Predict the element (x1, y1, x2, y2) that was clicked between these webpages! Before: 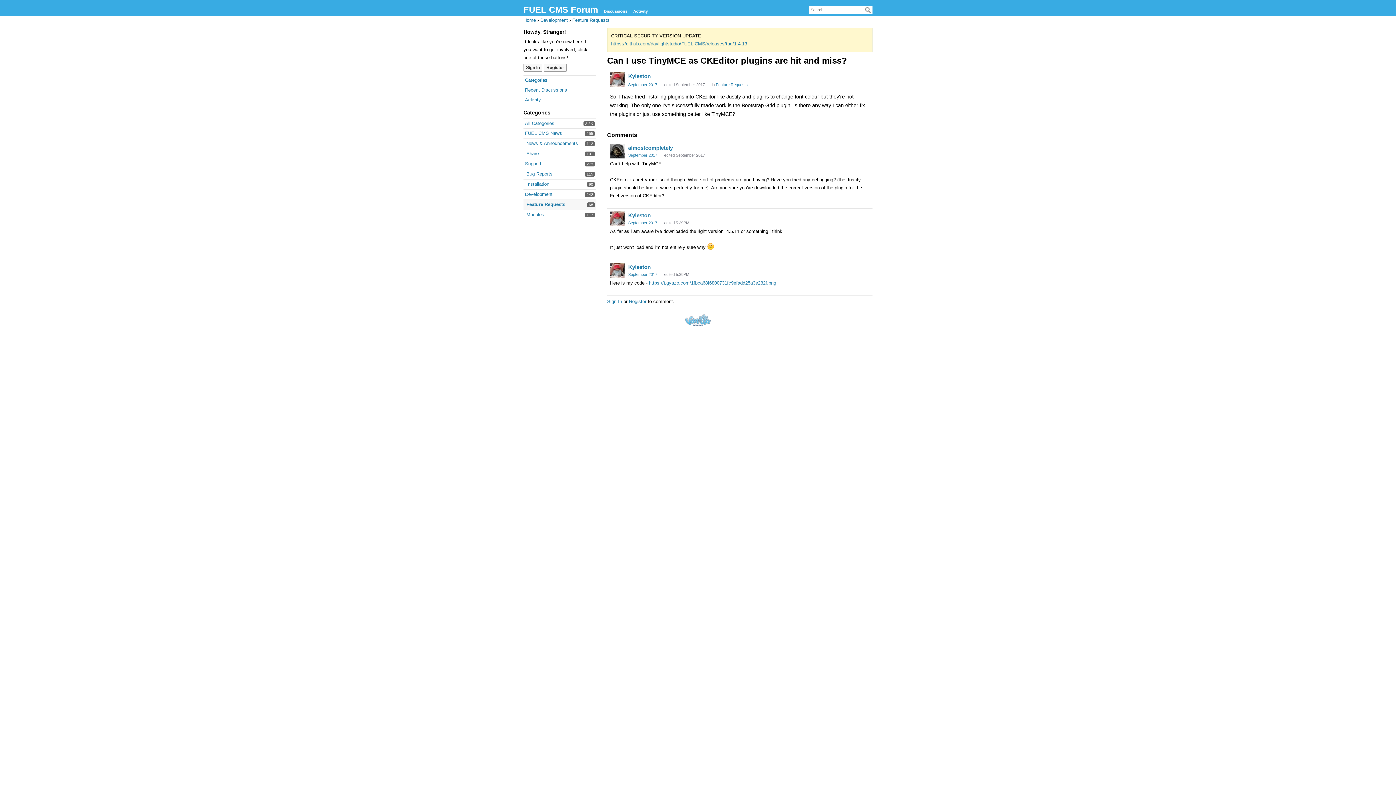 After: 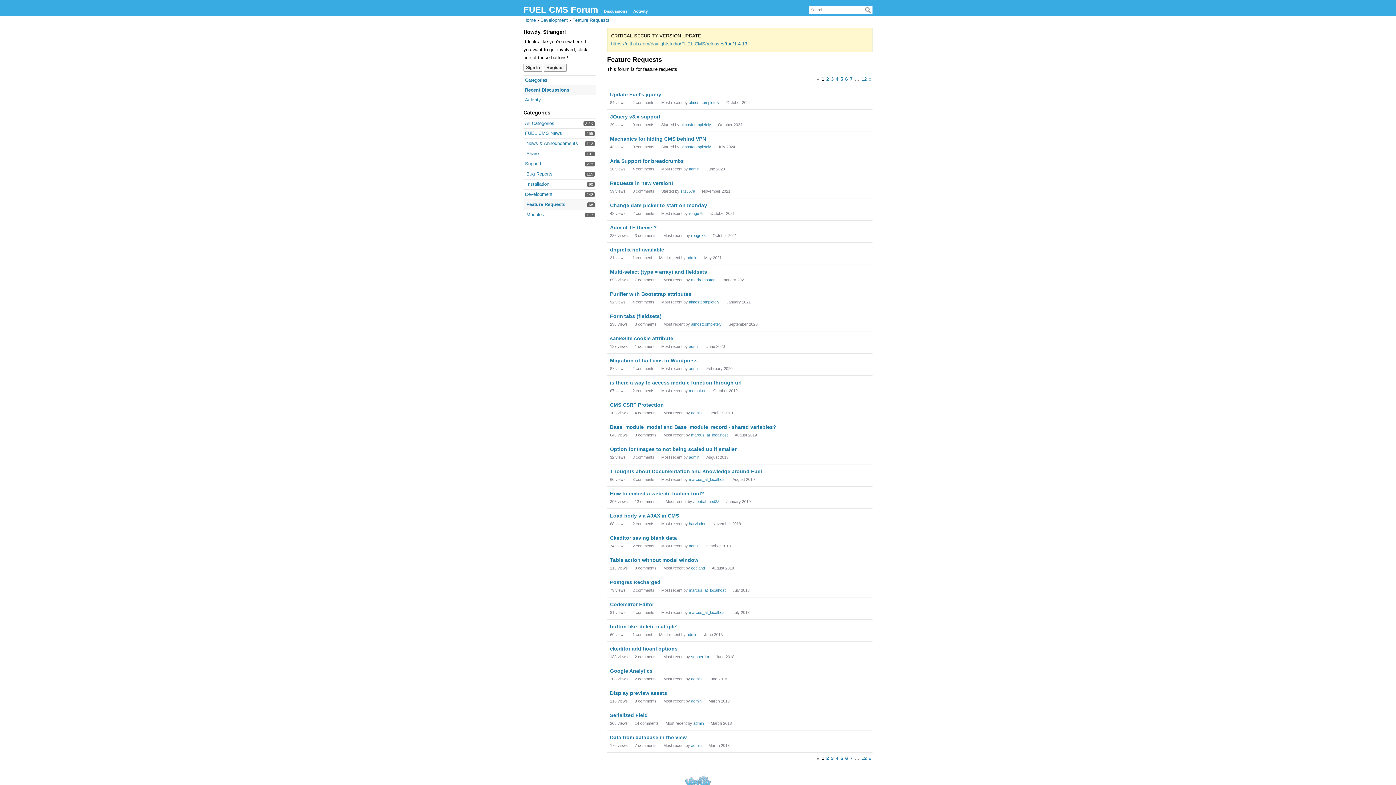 Action: label: Feature Requests bbox: (572, 17, 609, 22)